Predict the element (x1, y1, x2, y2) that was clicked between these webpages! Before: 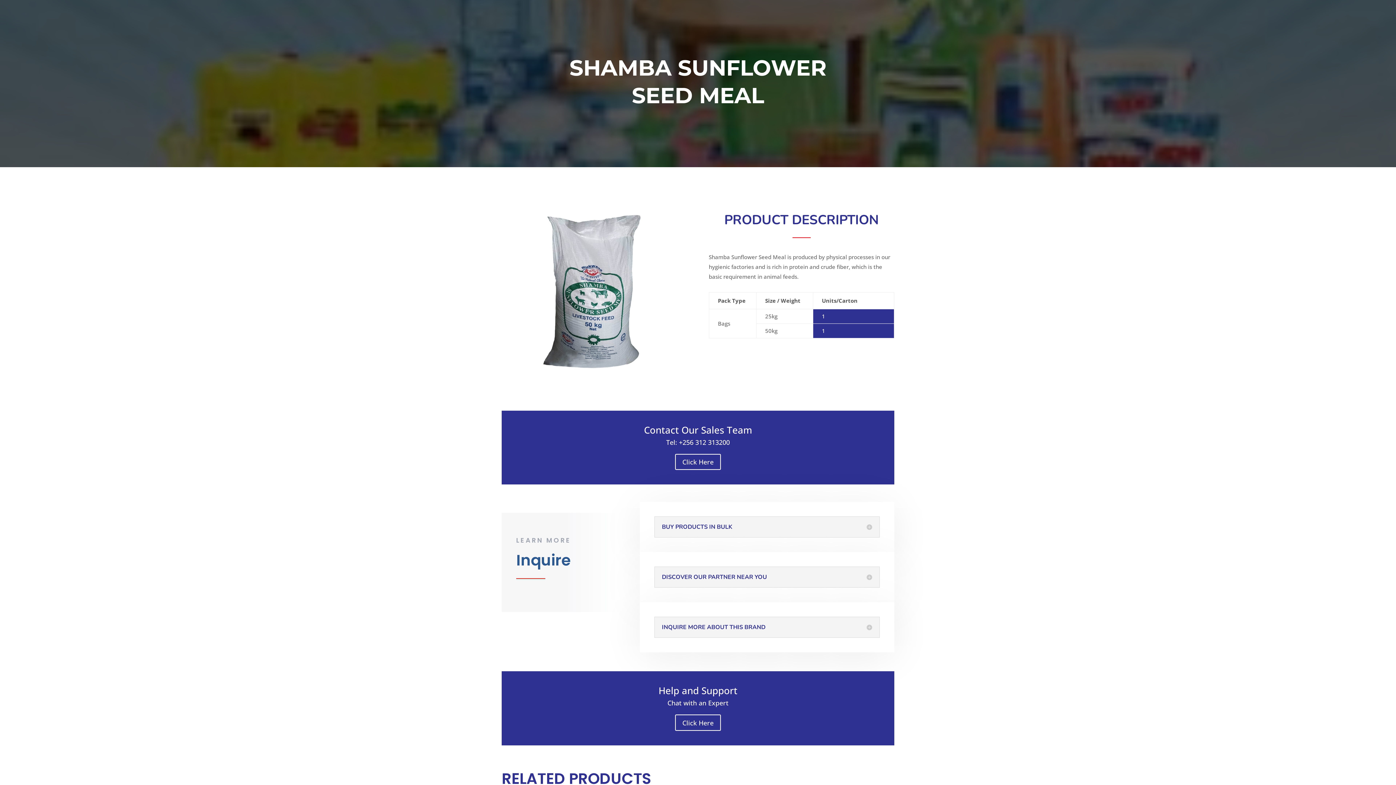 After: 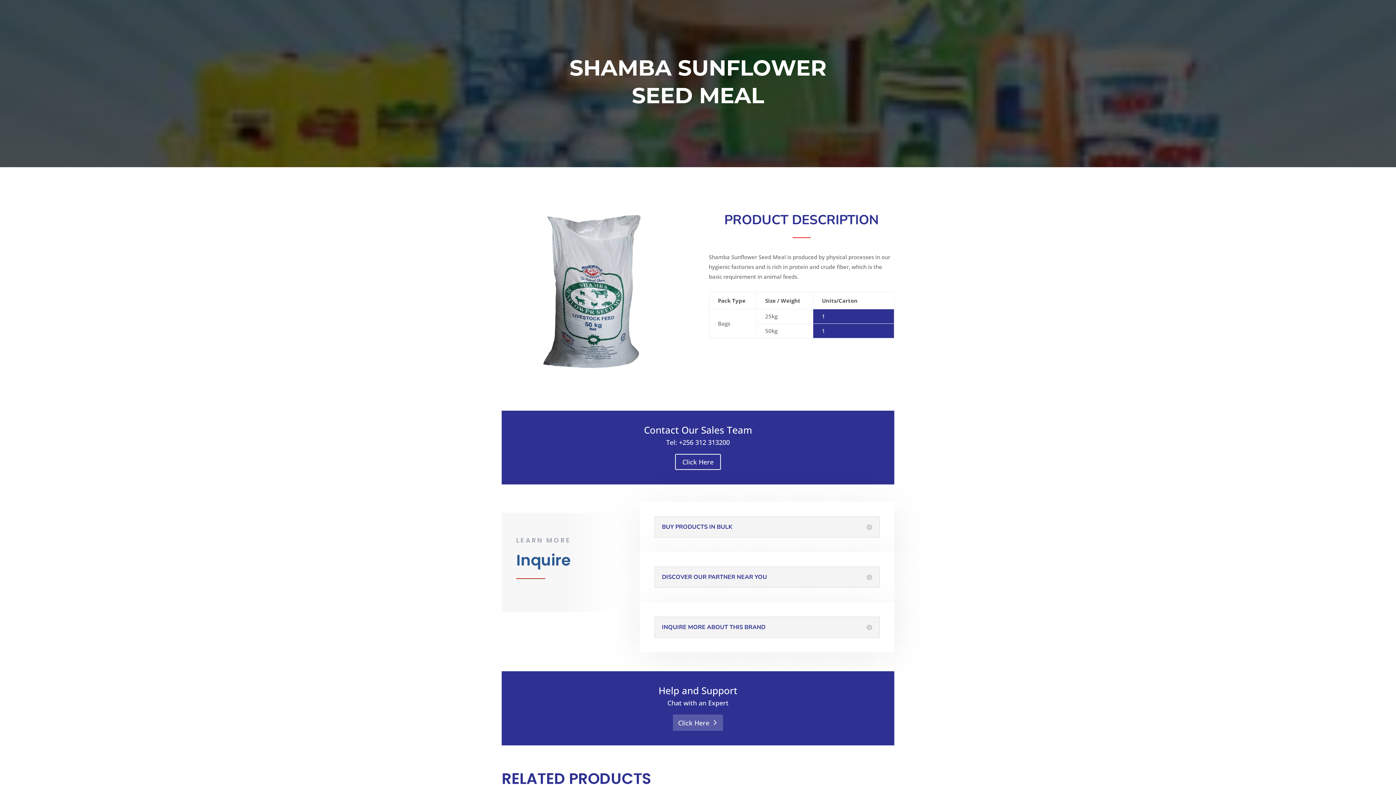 Action: bbox: (675, 715, 721, 731) label: Click Here